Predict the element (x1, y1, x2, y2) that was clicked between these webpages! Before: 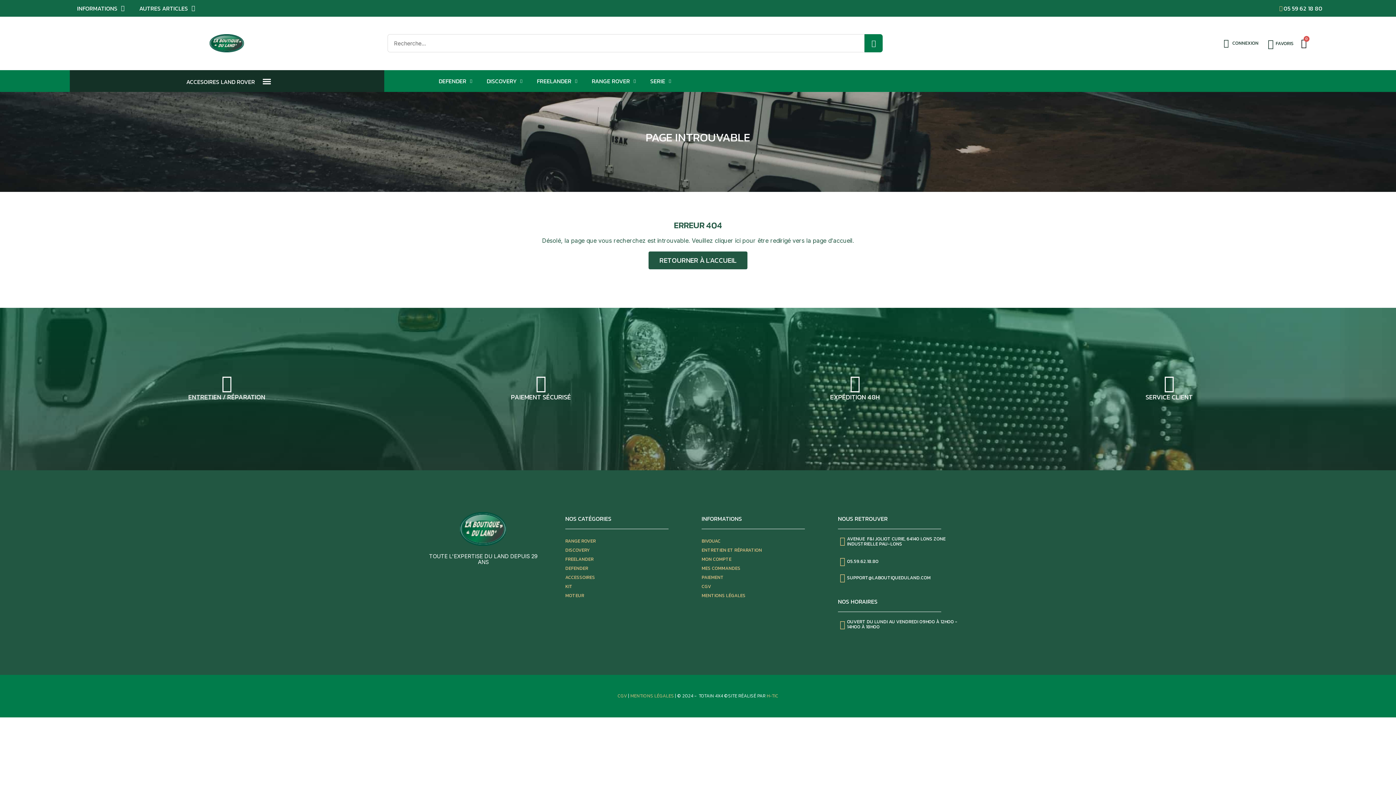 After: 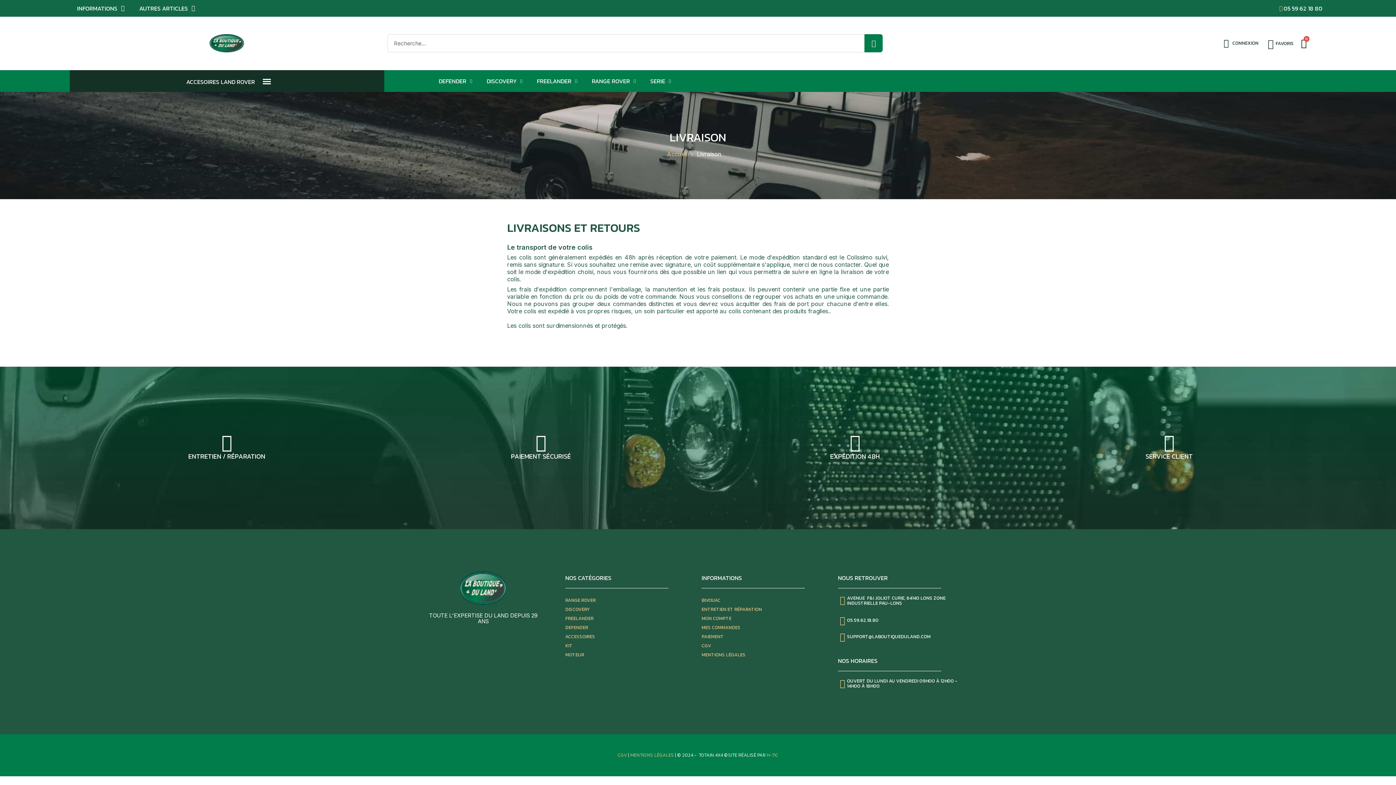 Action: label: EXPÉDITION 48H bbox: (830, 392, 880, 402)